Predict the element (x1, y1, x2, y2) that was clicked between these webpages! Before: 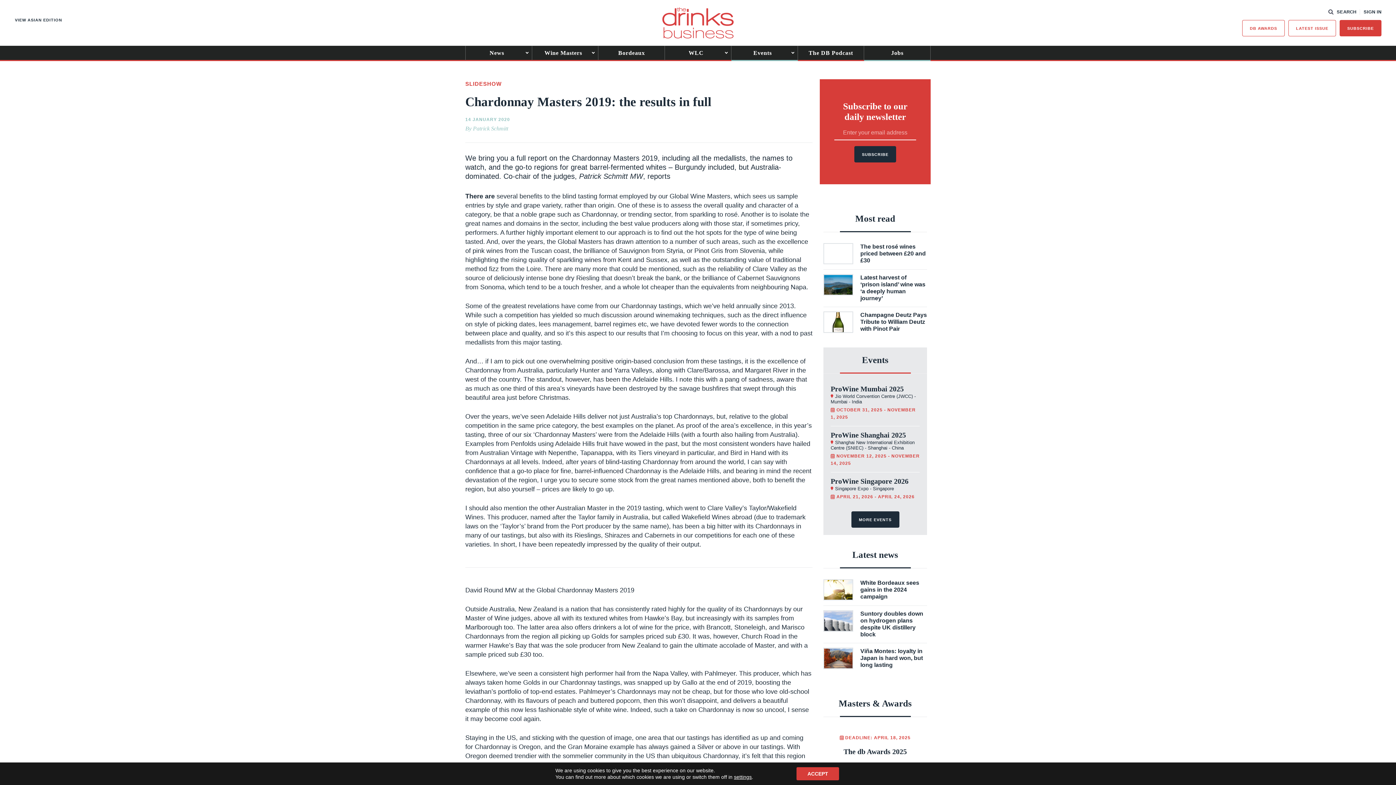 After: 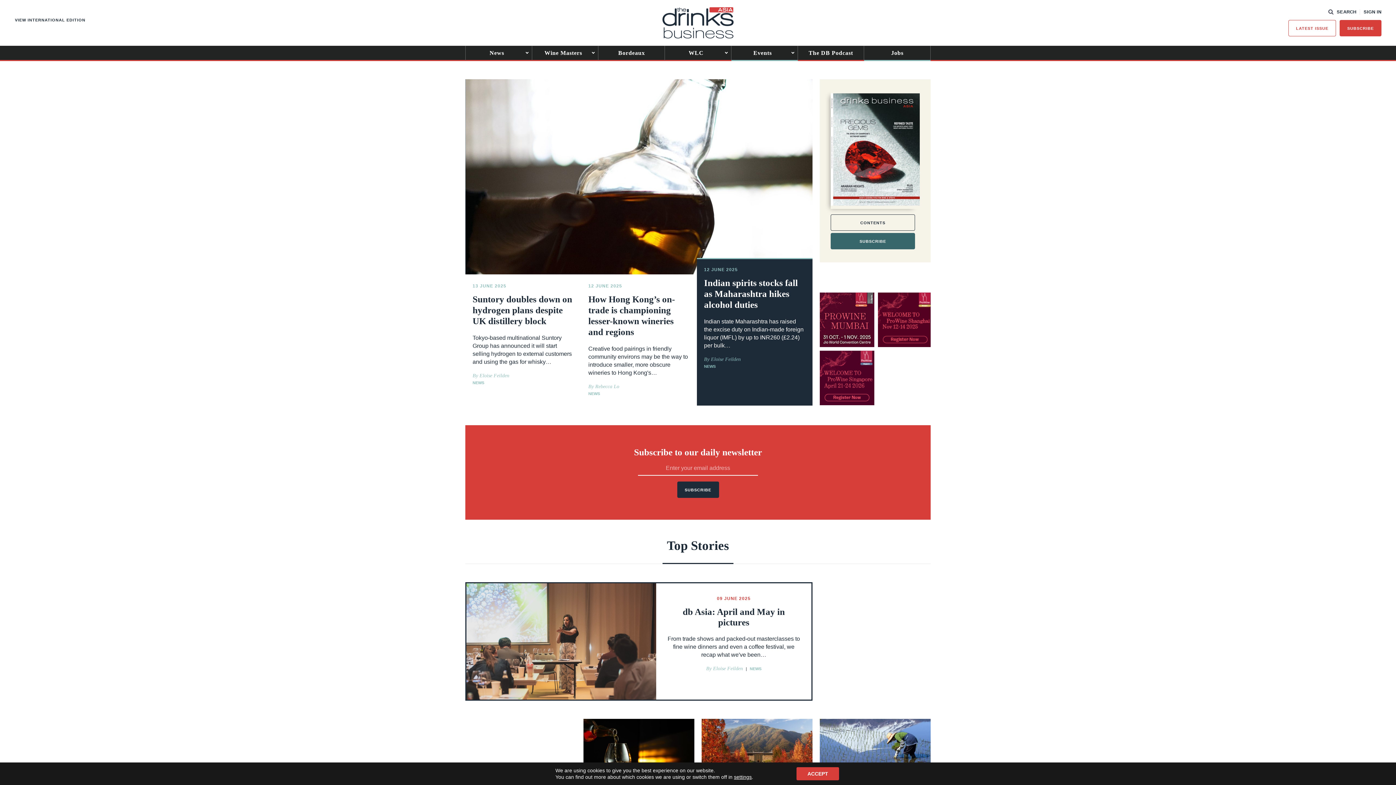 Action: label: VIEW ASIAN EDITION bbox: (14, 17, 62, 22)